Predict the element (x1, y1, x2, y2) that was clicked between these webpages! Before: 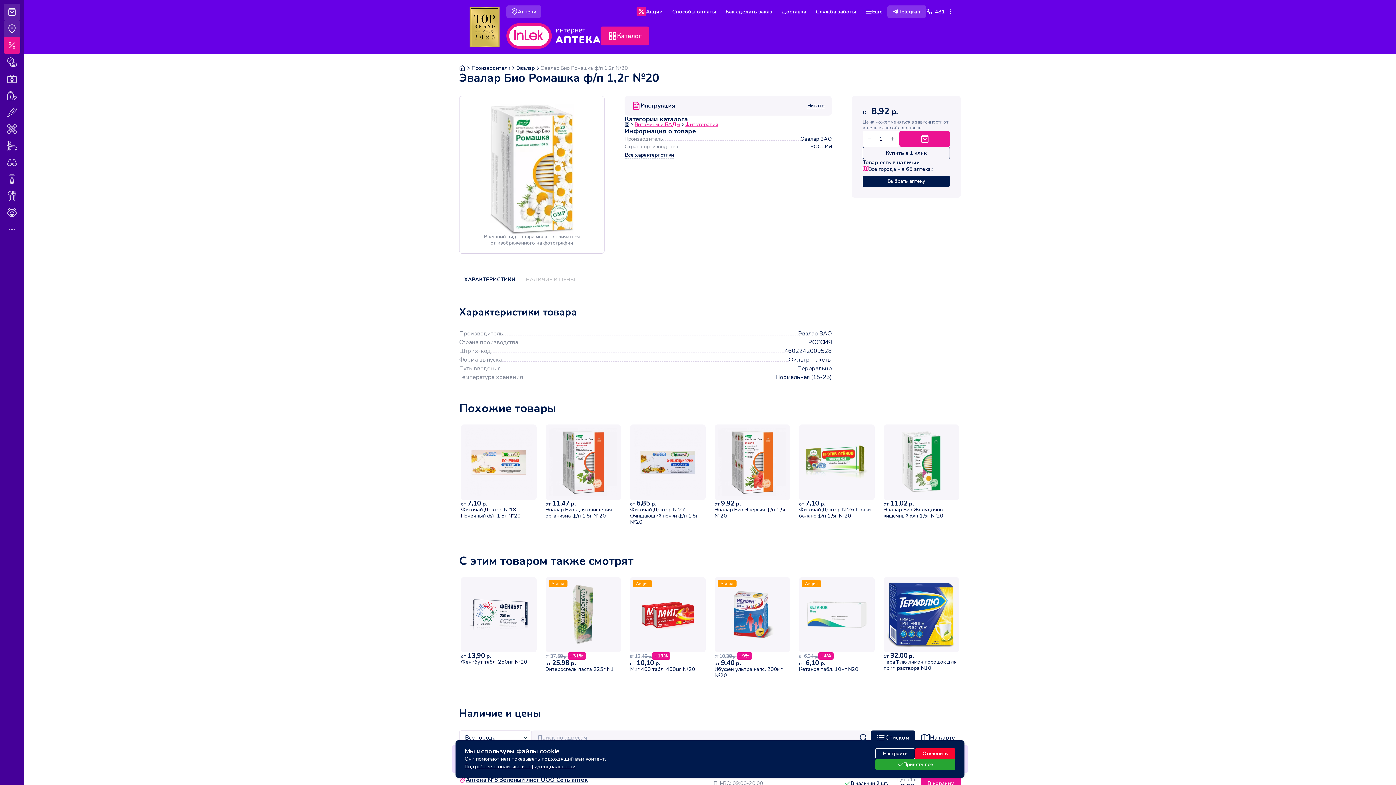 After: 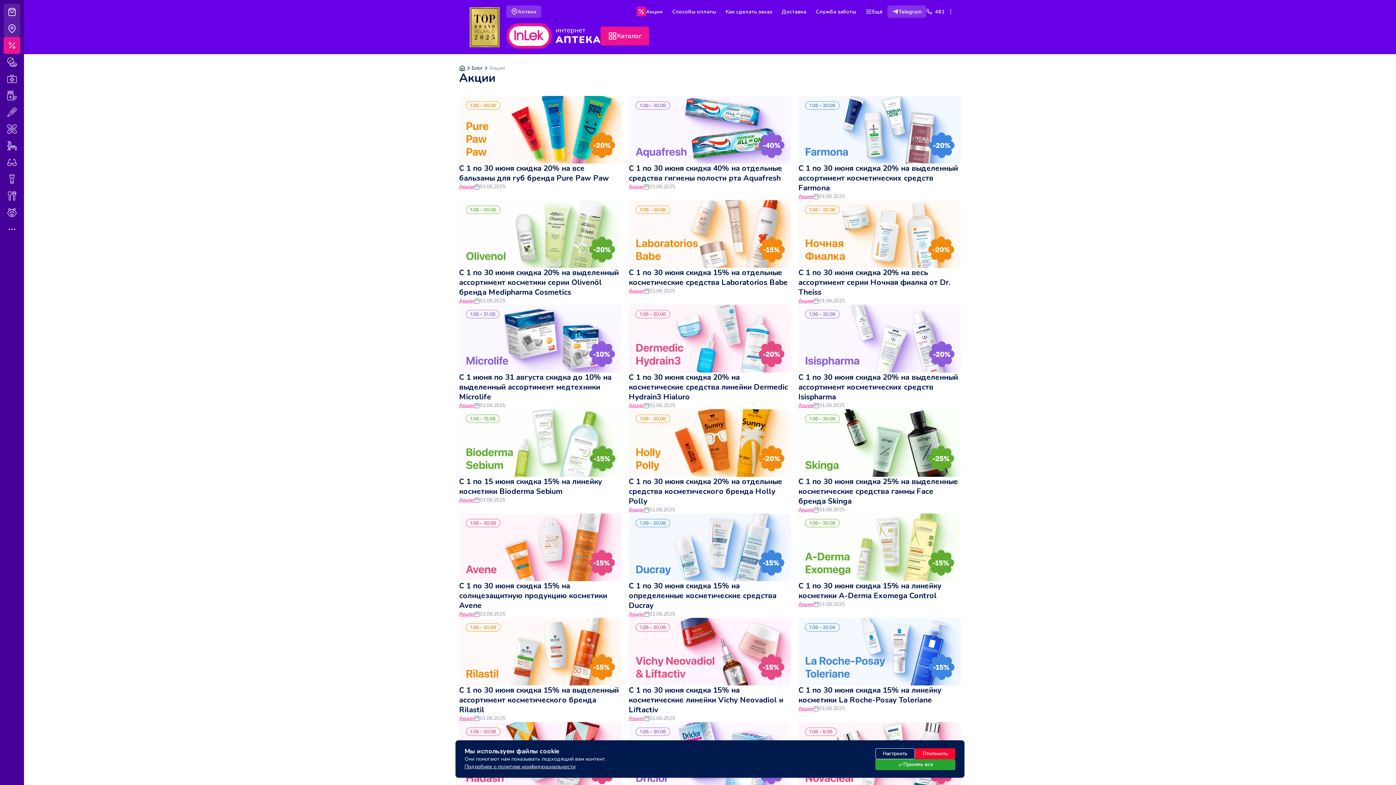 Action: label: Акции bbox: (3, 37, 20, 53)